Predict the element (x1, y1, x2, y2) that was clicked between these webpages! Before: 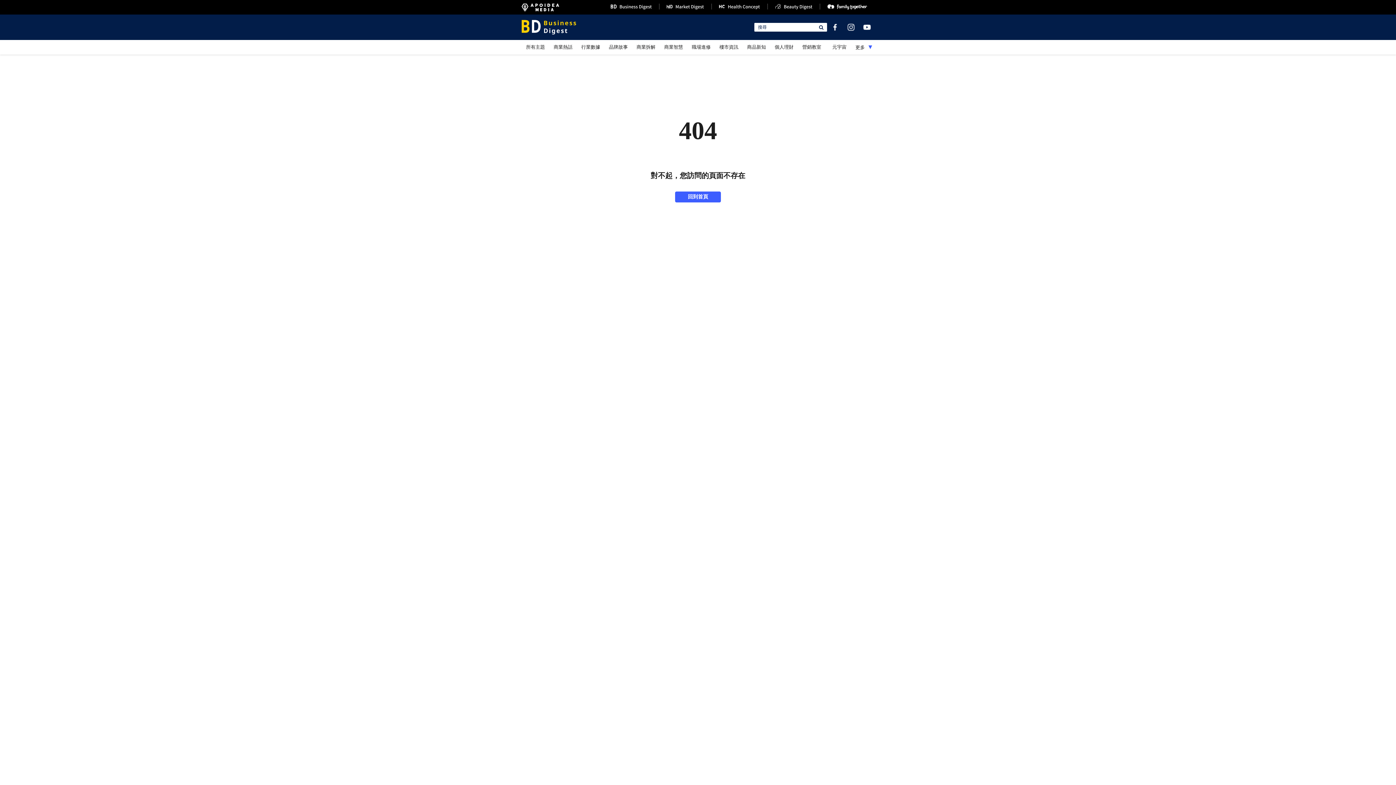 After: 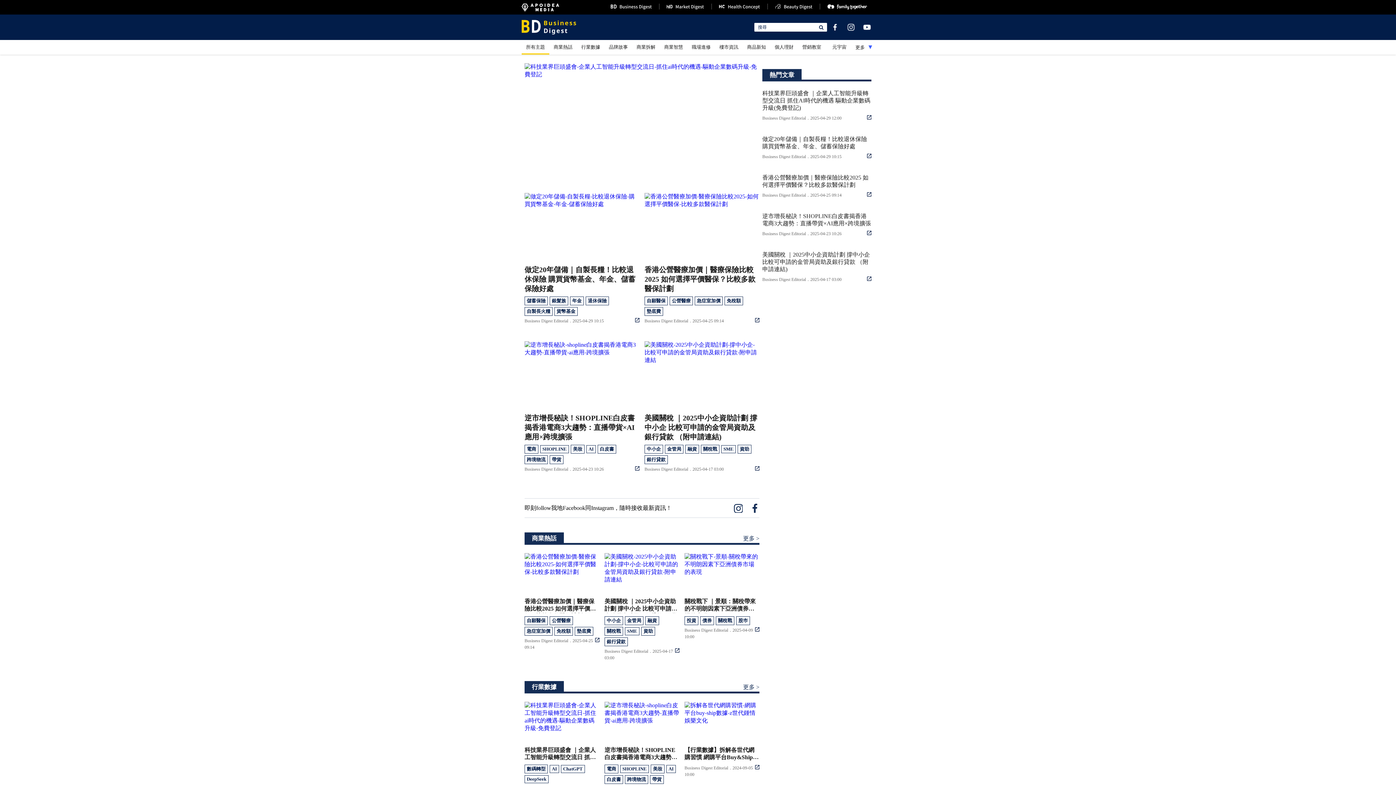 Action: label: 所有主題 bbox: (521, 40, 549, 54)